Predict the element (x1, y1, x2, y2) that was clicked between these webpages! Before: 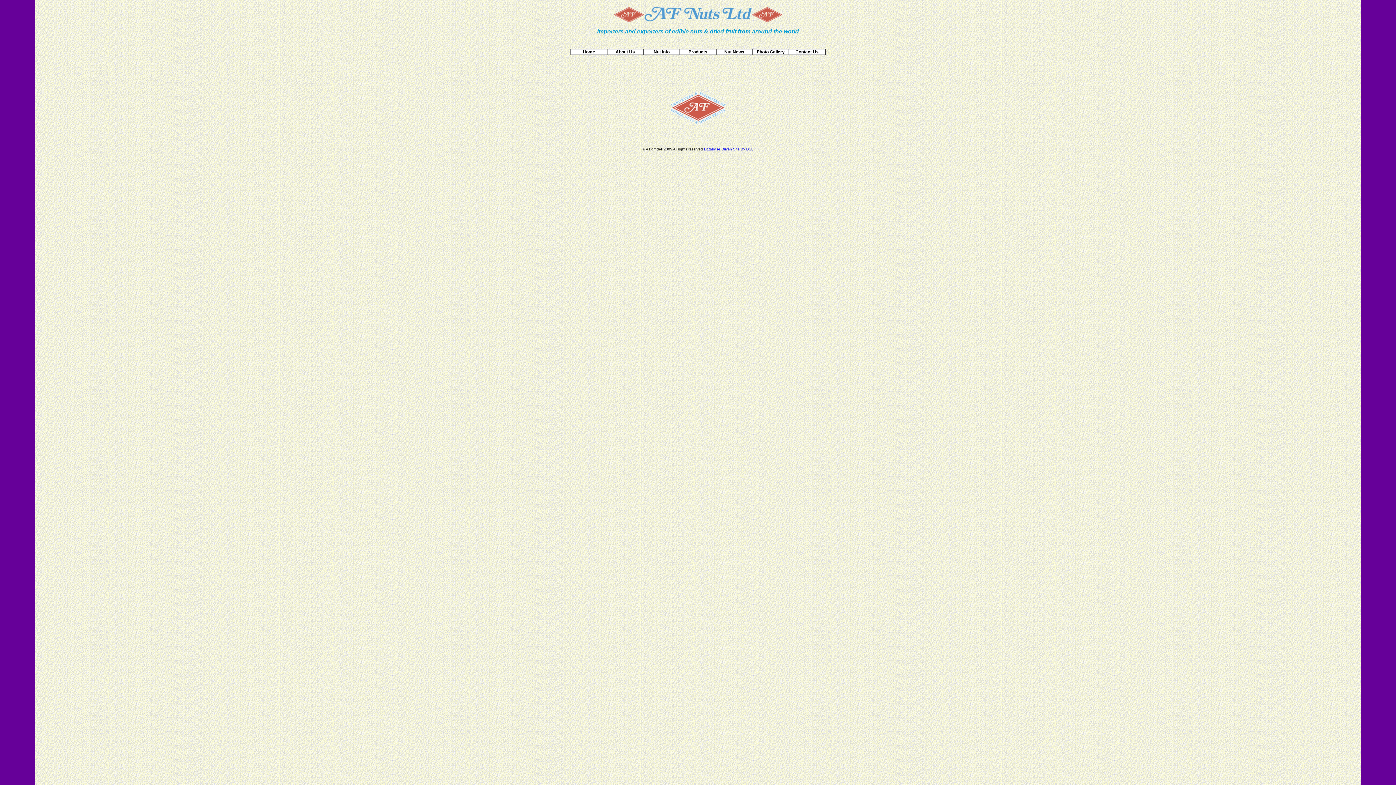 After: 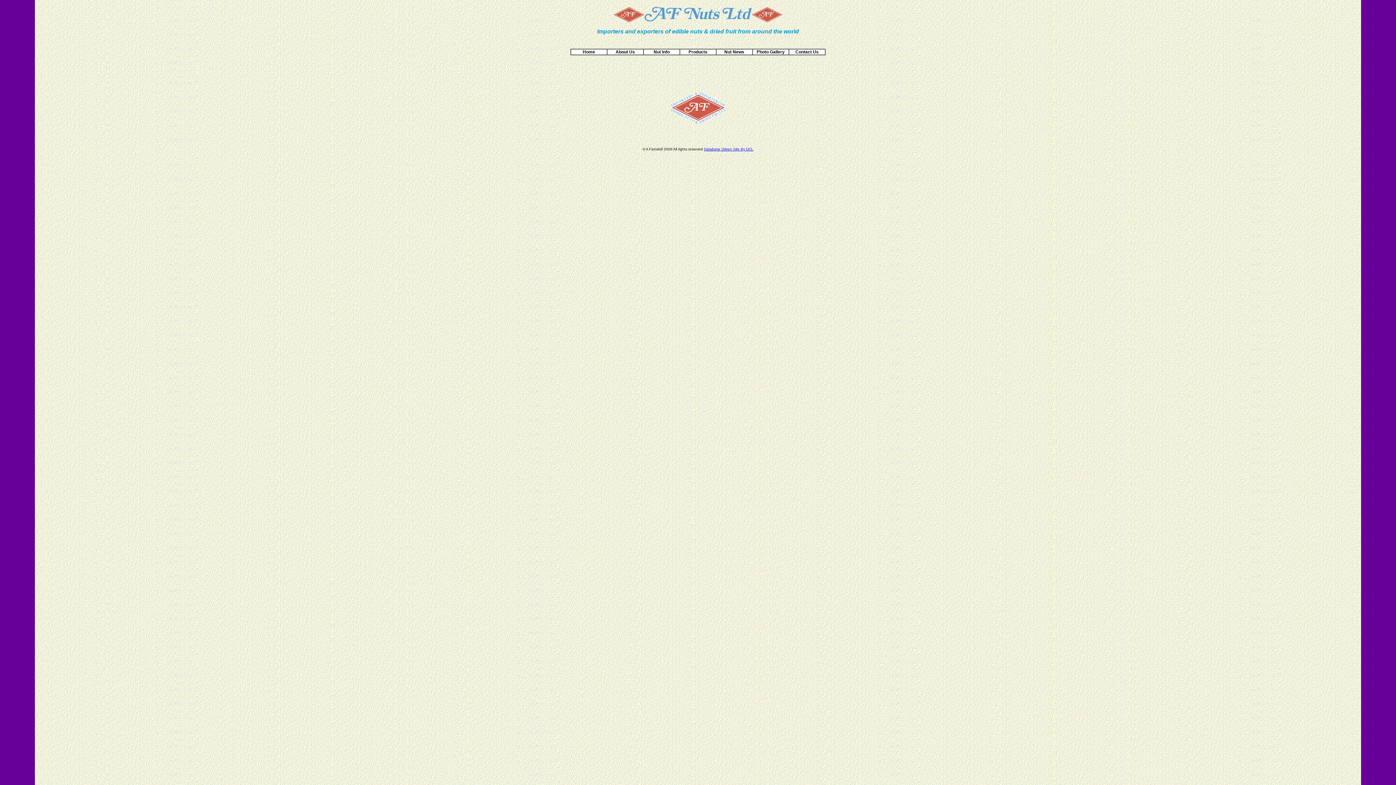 Action: label: Home bbox: (571, 49, 606, 54)